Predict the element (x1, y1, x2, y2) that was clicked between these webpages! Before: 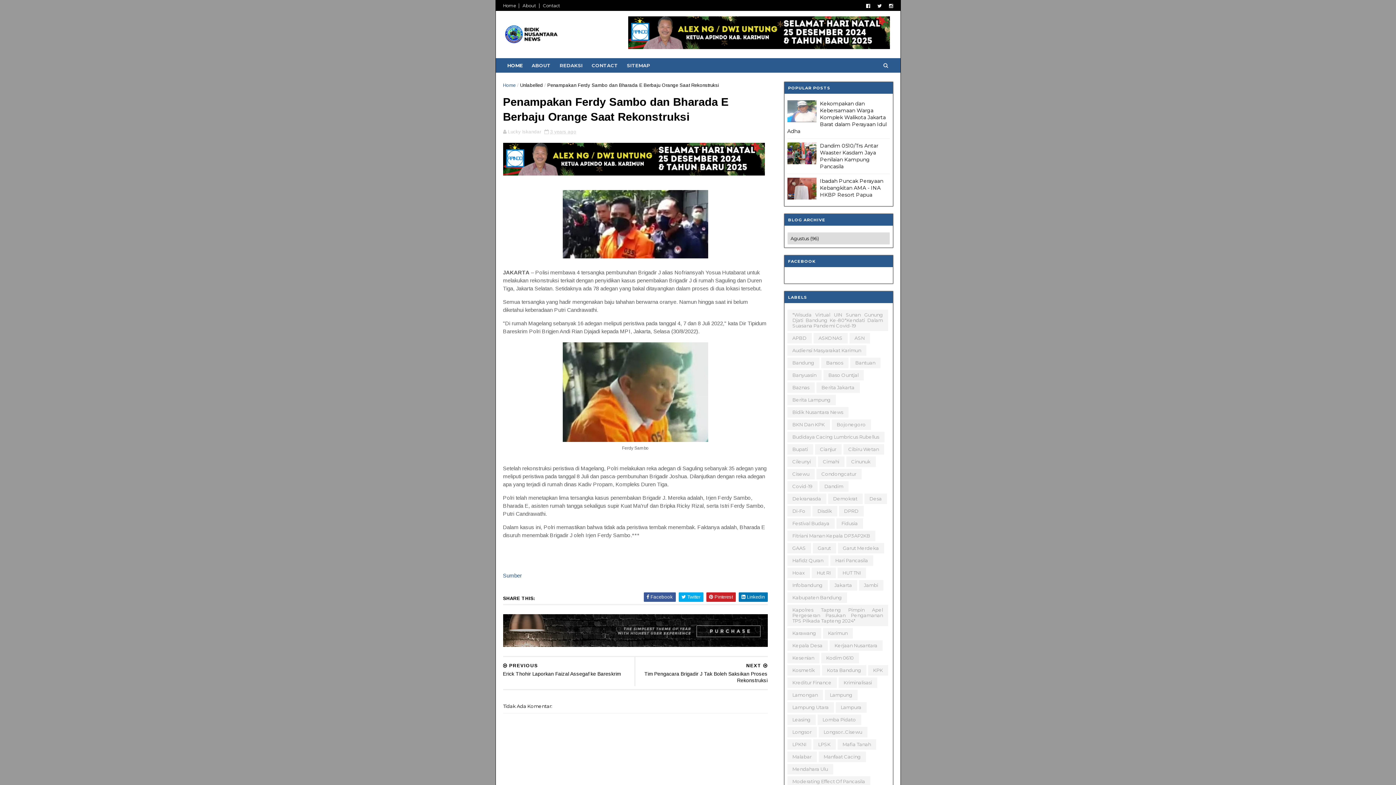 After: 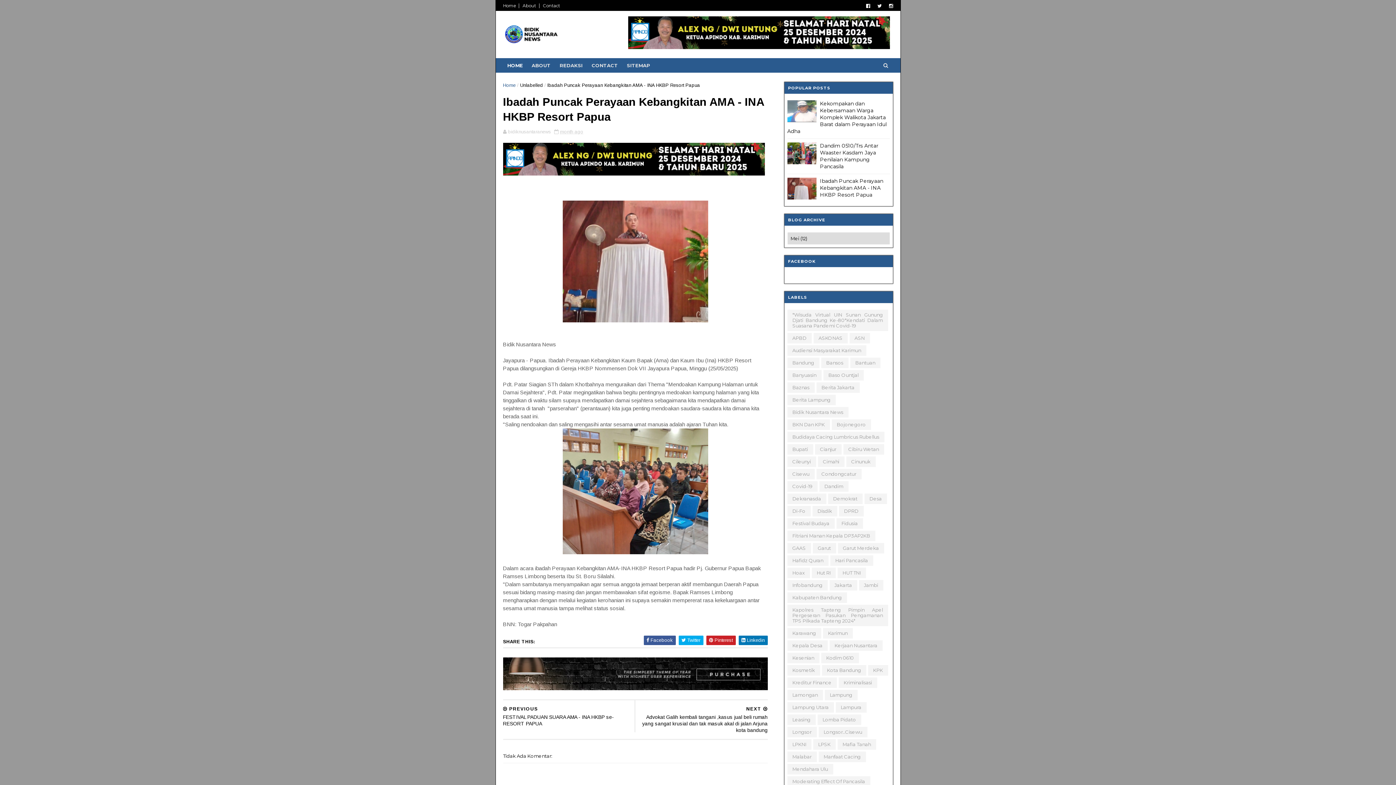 Action: bbox: (820, 177, 883, 198) label: Ibadah Puncak Perayaan Kebangkitan AMA - INA HKBP Resort Papua